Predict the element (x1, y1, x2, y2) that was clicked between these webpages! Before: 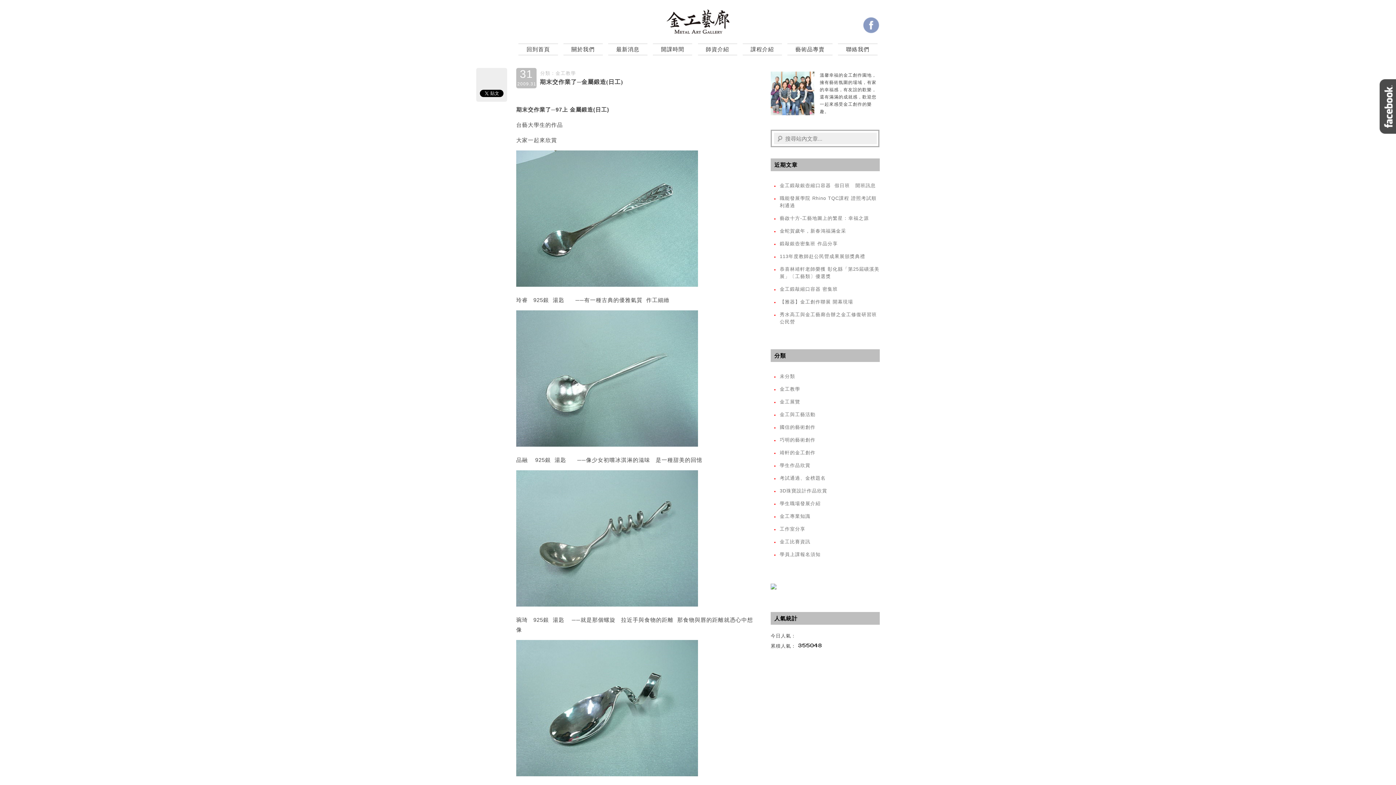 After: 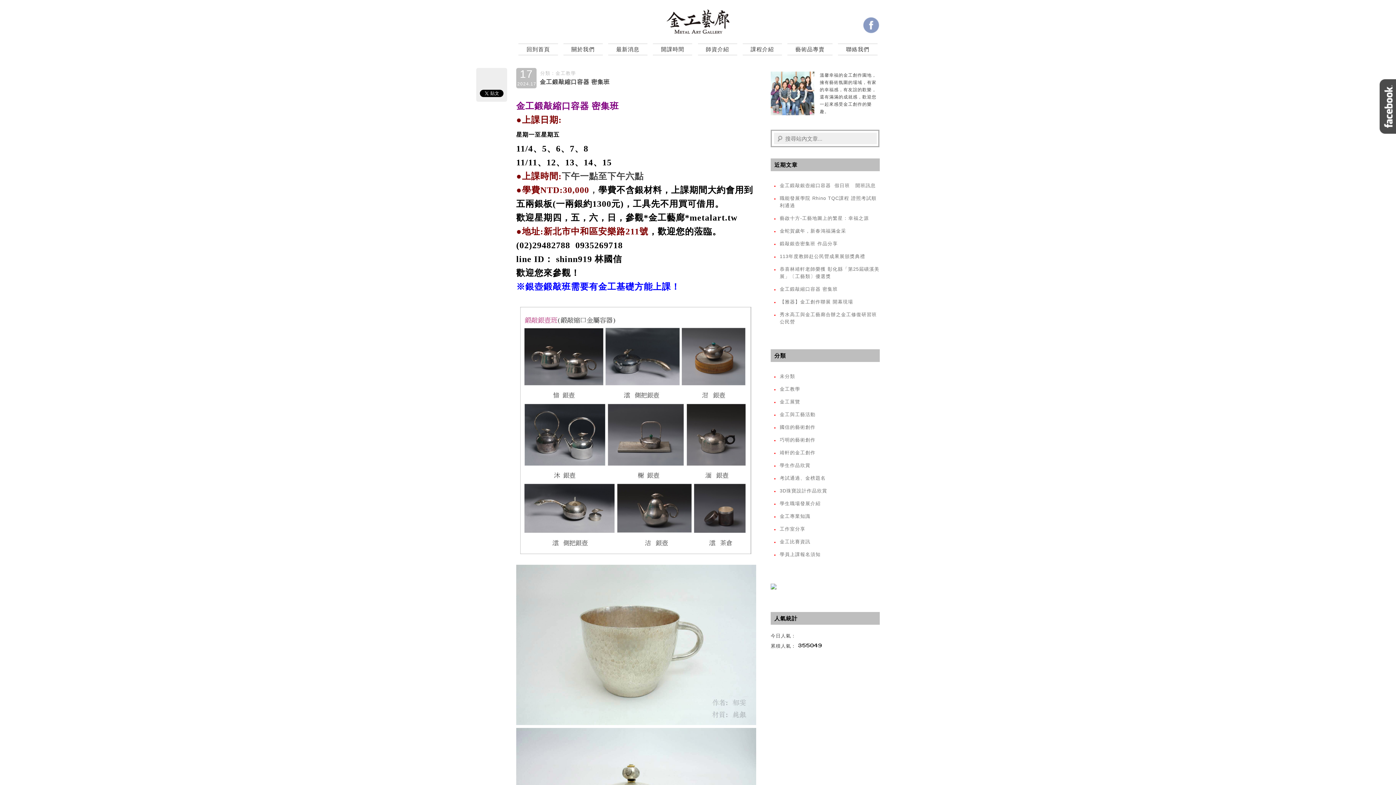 Action: bbox: (780, 286, 838, 292) label: 金工鍛敲縮口容器 密集班